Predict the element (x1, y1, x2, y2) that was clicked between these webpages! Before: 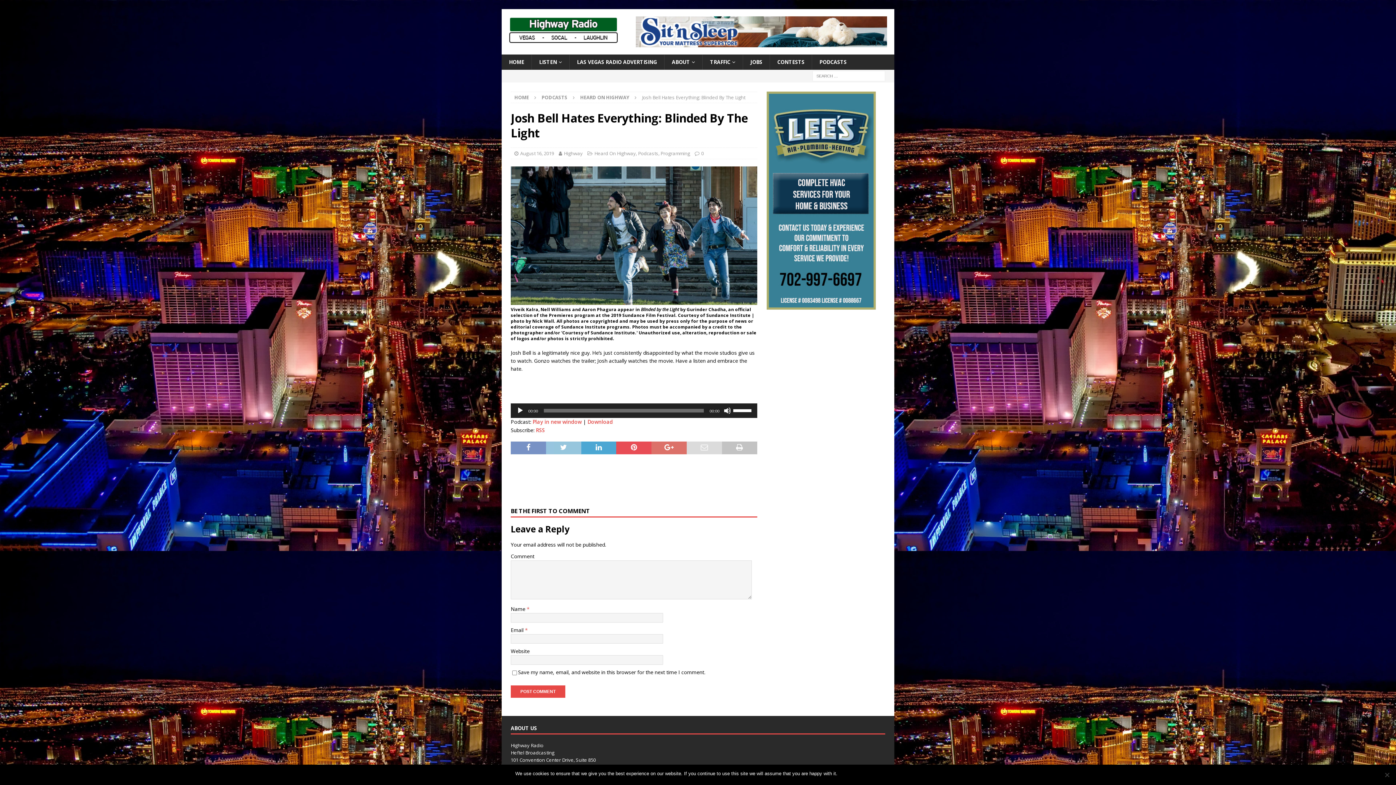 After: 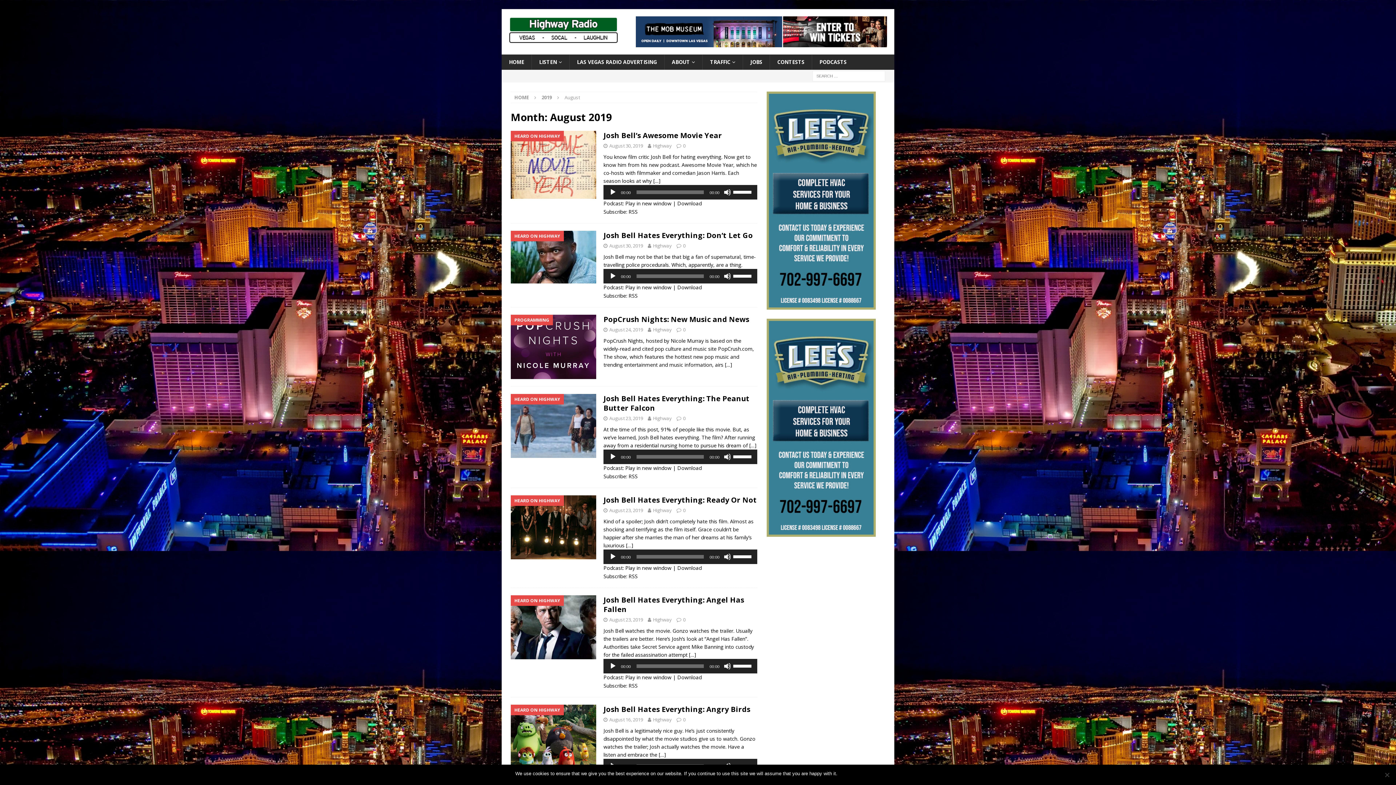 Action: label: August 16, 2019 bbox: (520, 150, 554, 156)